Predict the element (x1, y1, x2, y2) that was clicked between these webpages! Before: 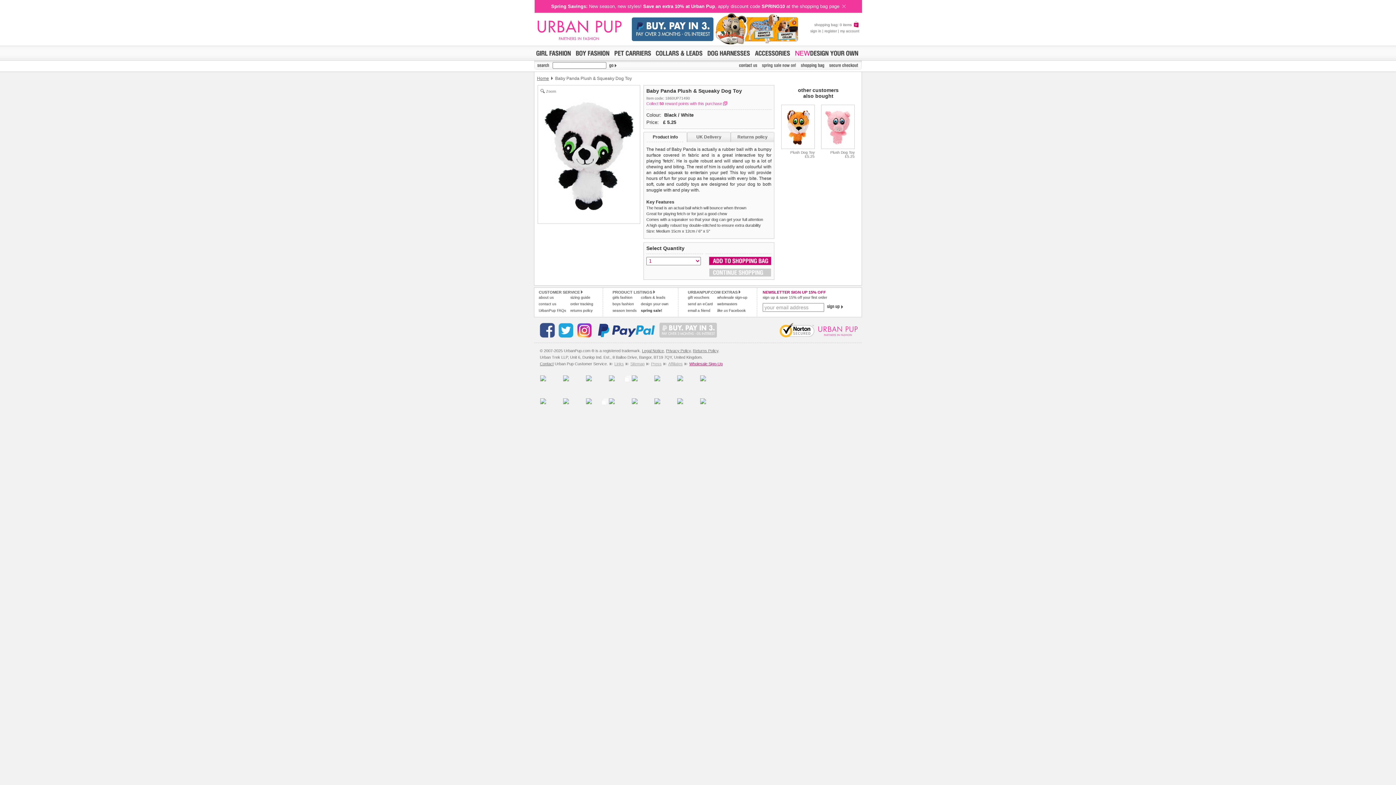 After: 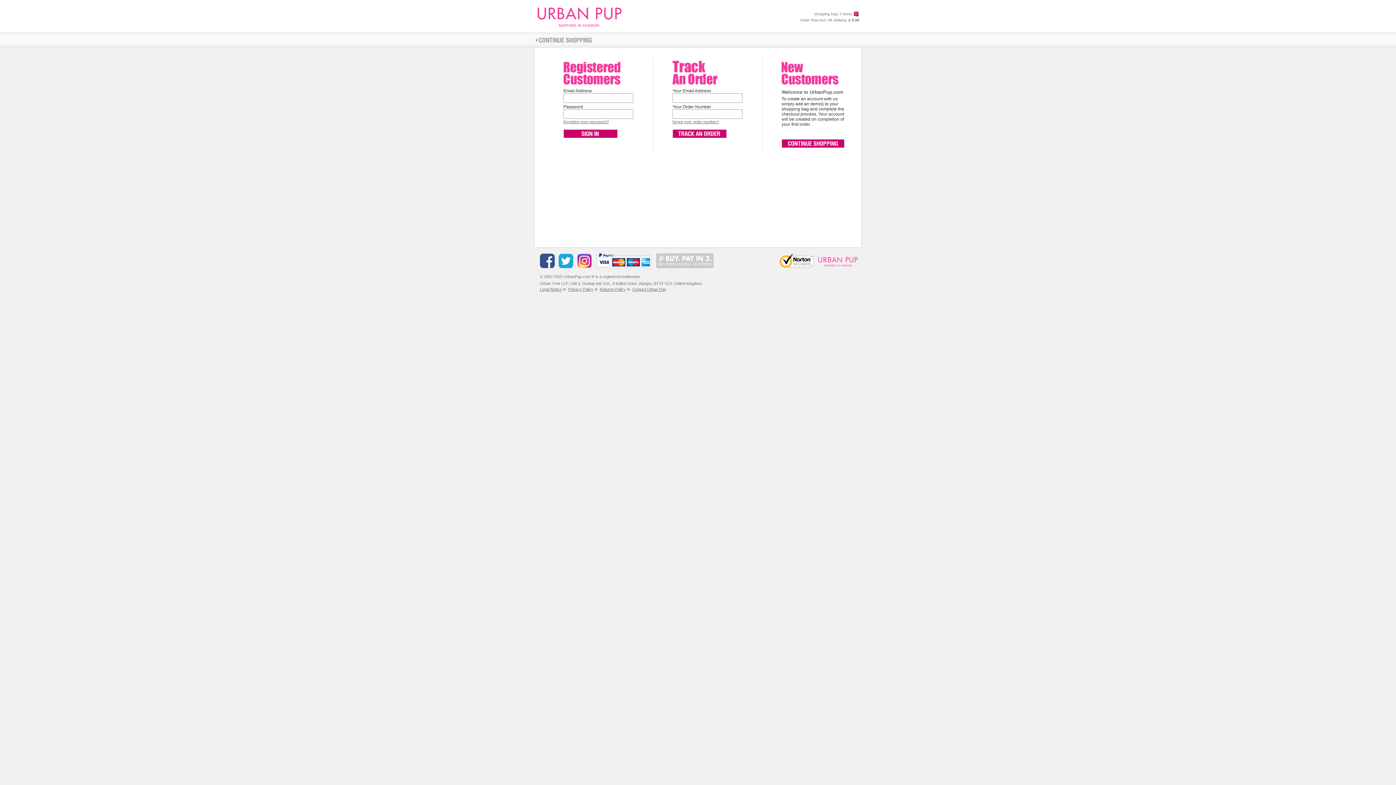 Action: label: order tracking bbox: (570, 302, 593, 306)